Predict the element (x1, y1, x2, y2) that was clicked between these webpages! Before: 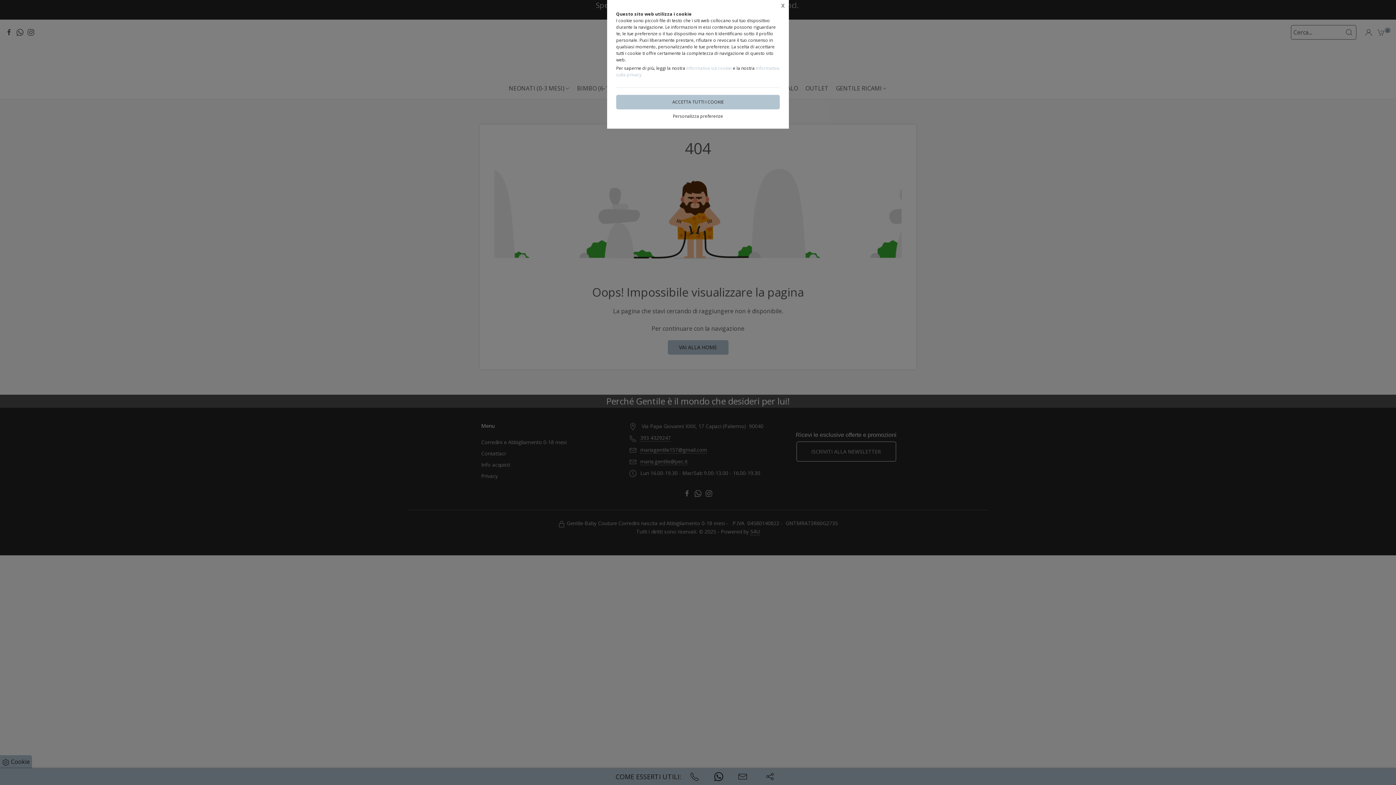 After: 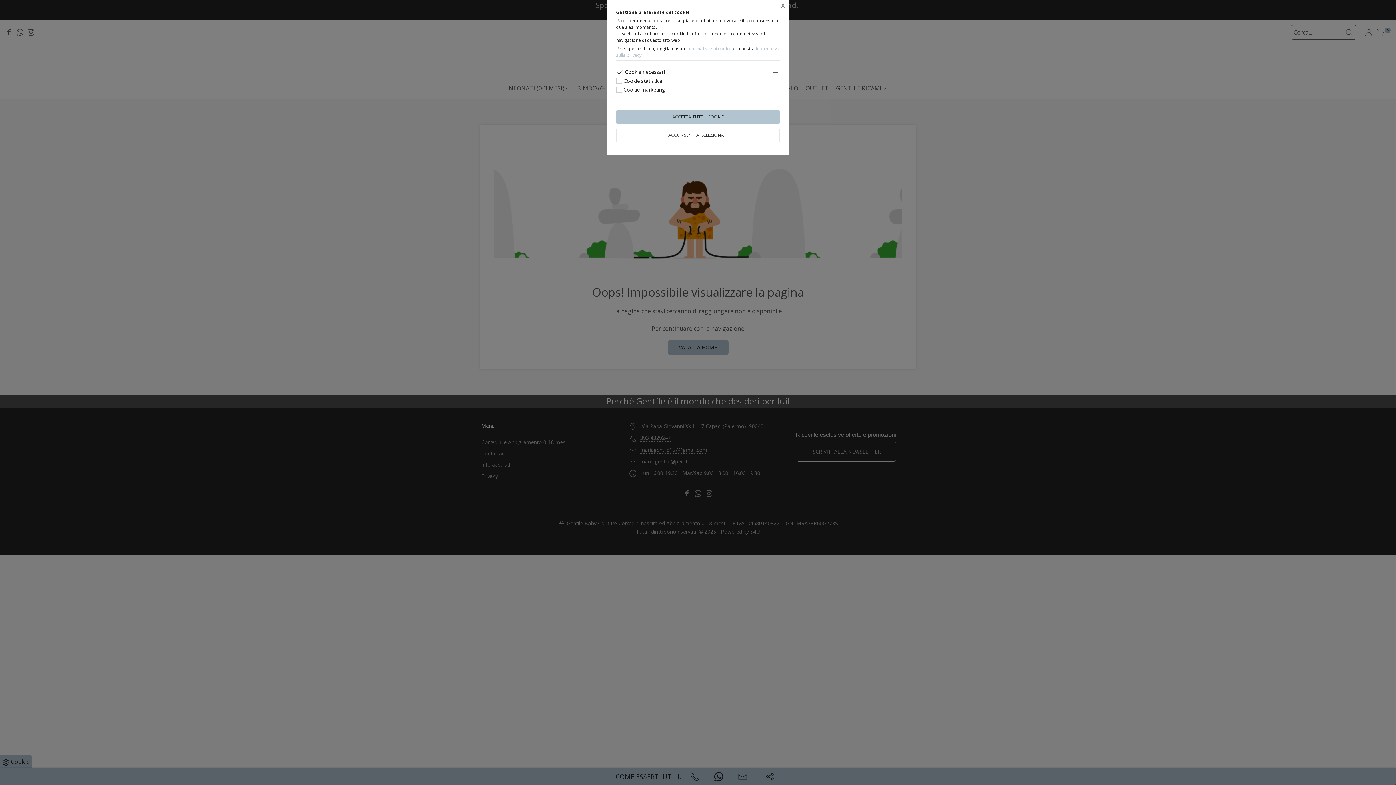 Action: label: Personalizza preferenze bbox: (616, 113, 780, 119)